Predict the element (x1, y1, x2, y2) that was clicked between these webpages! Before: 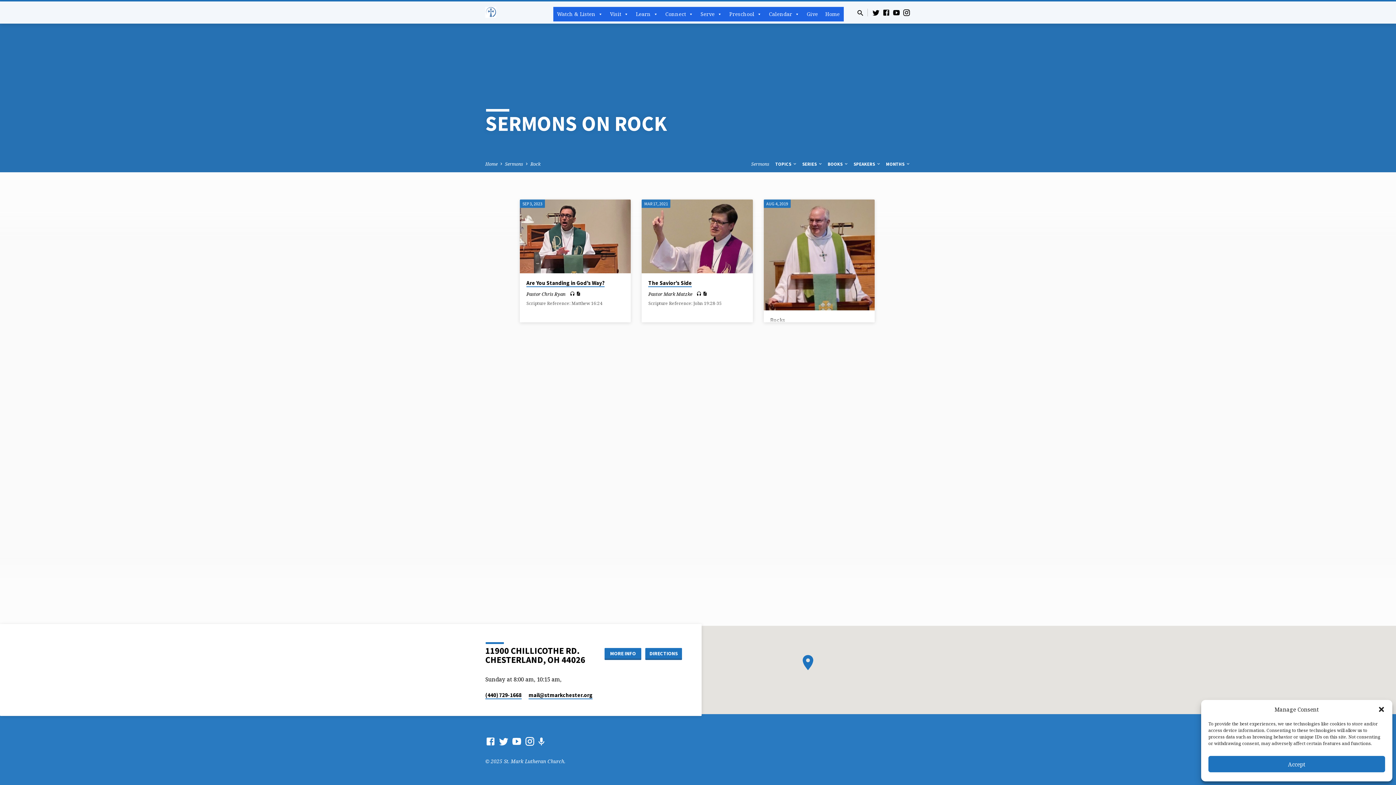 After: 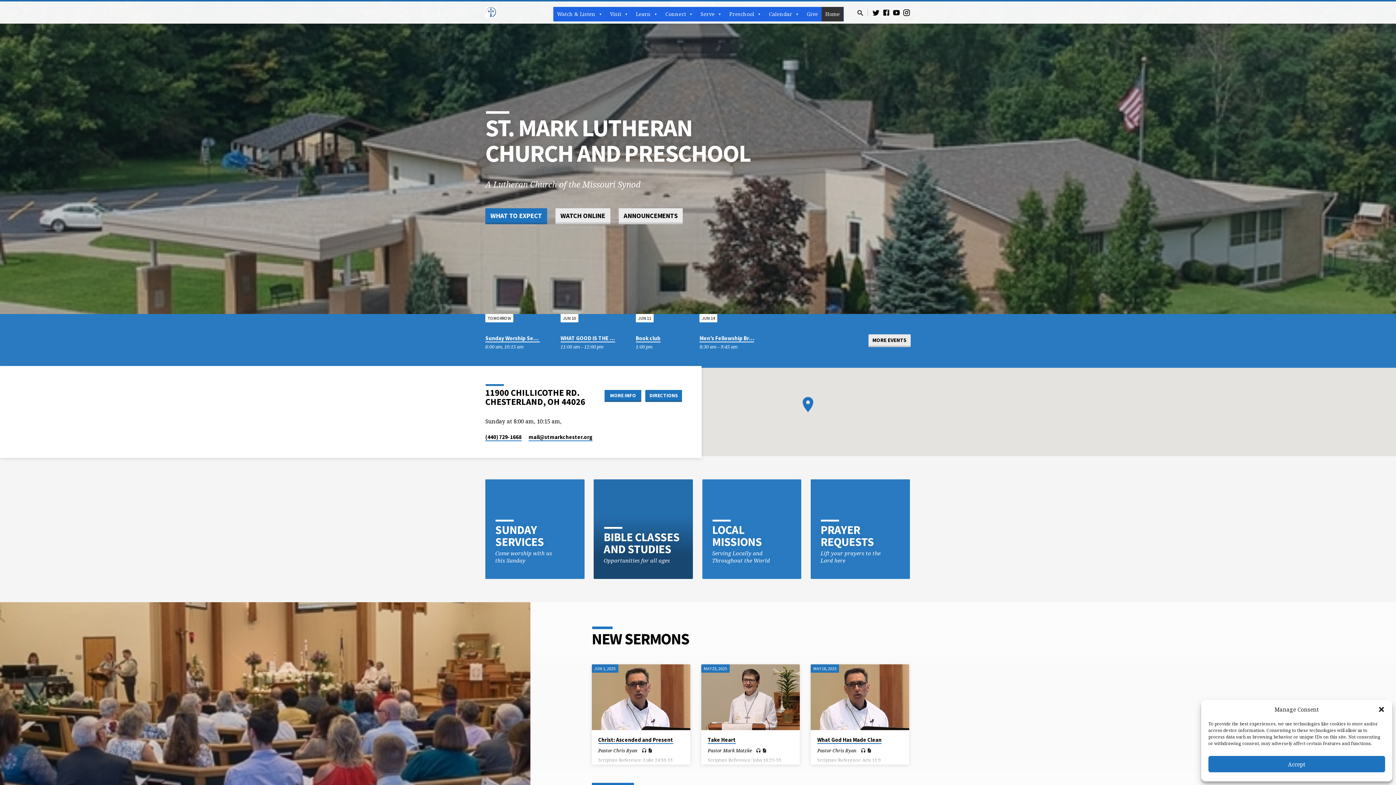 Action: bbox: (485, 6, 496, 17)